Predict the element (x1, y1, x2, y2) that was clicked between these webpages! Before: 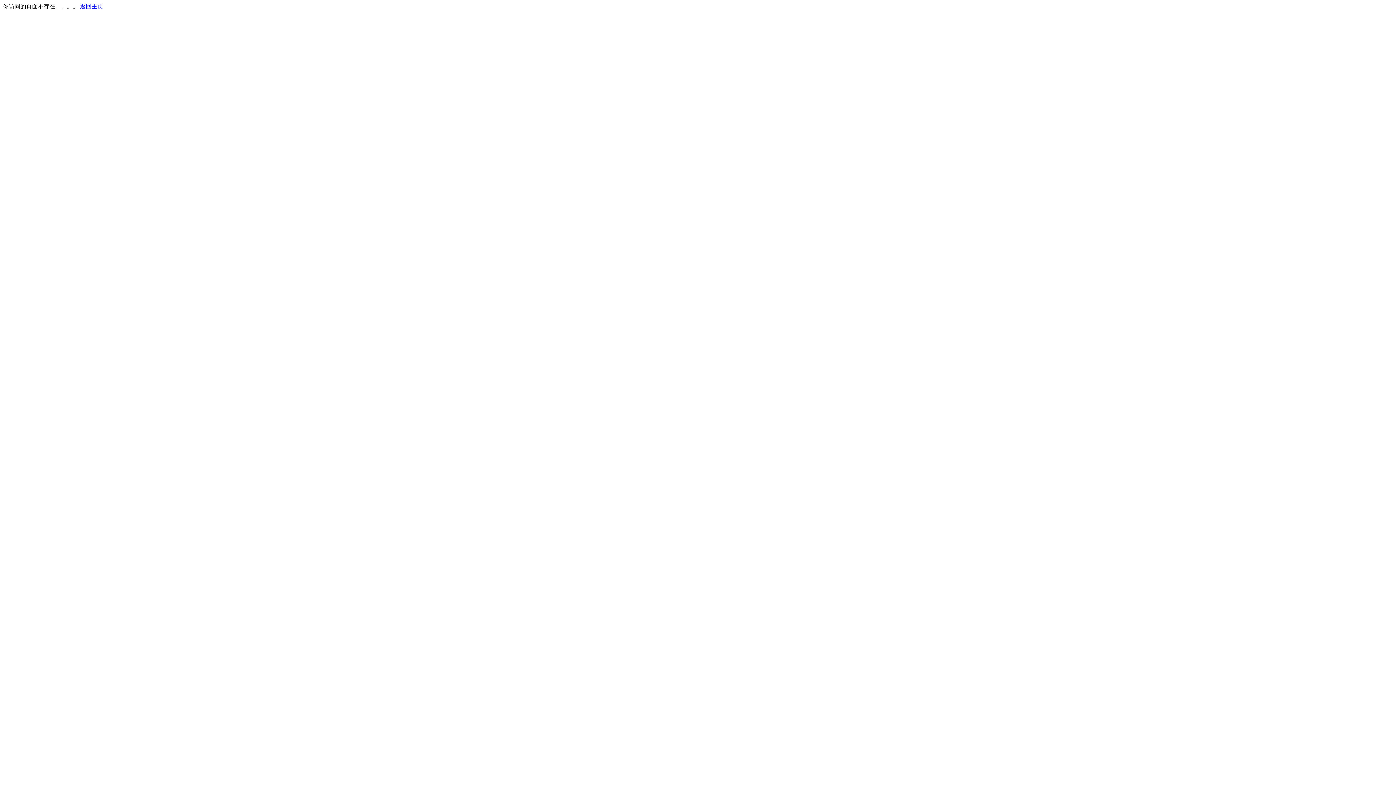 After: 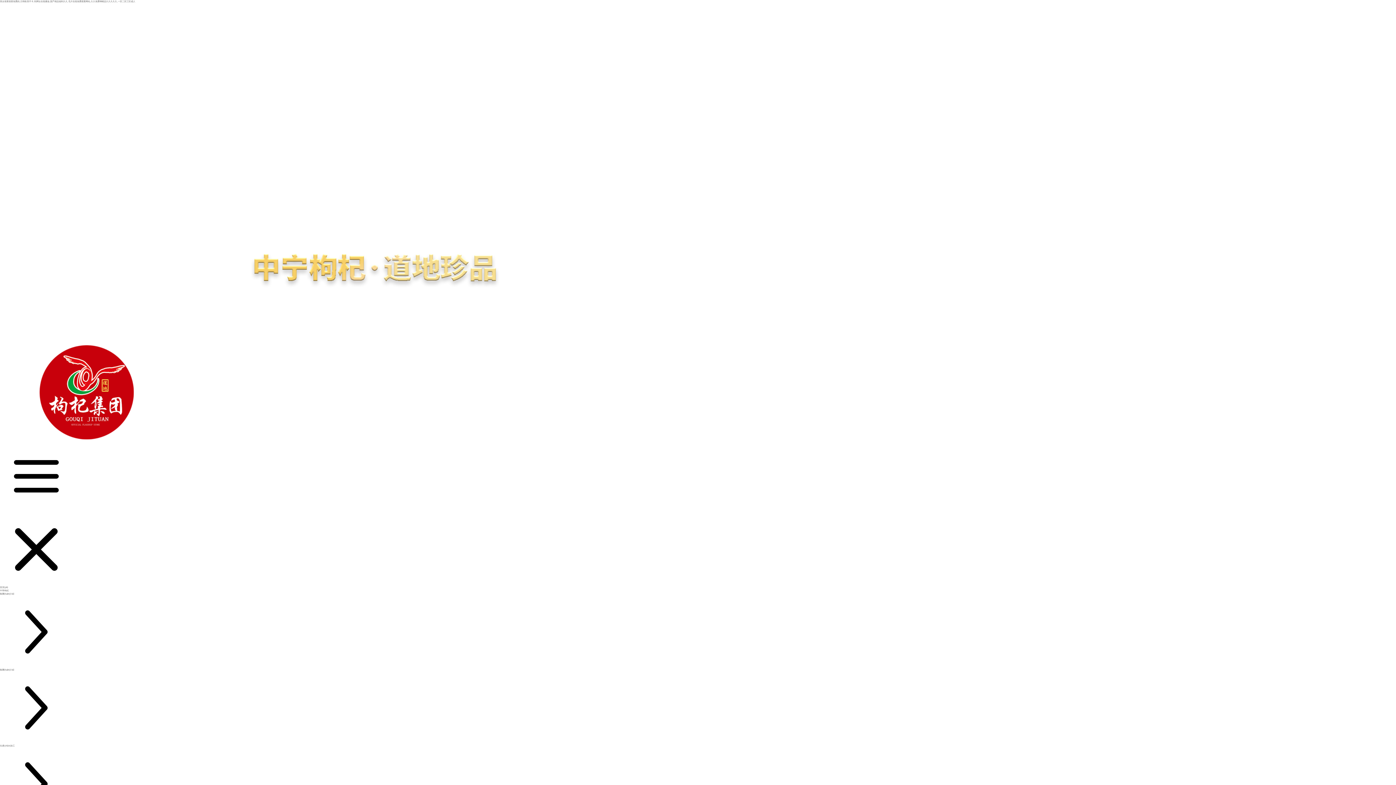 Action: label: 返回主页 bbox: (80, 3, 103, 9)